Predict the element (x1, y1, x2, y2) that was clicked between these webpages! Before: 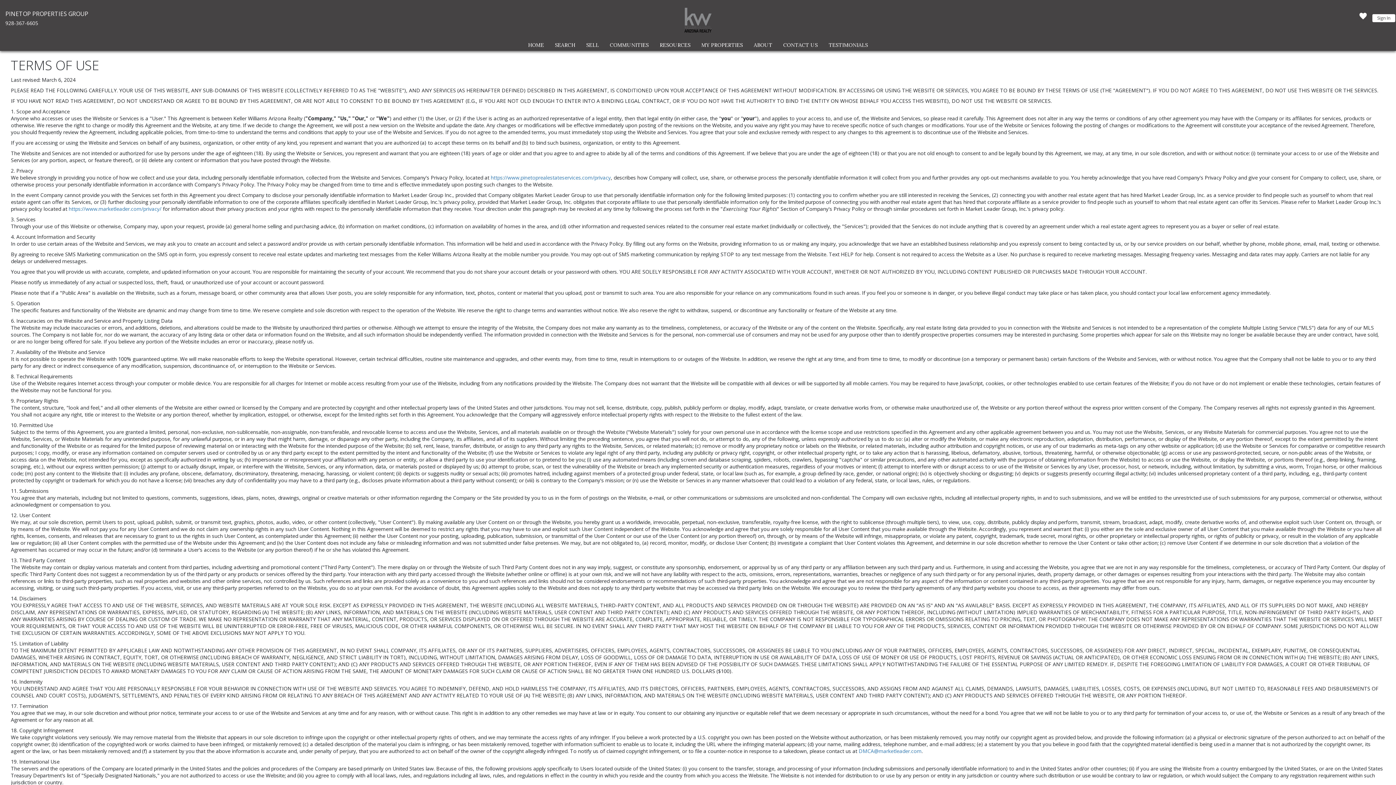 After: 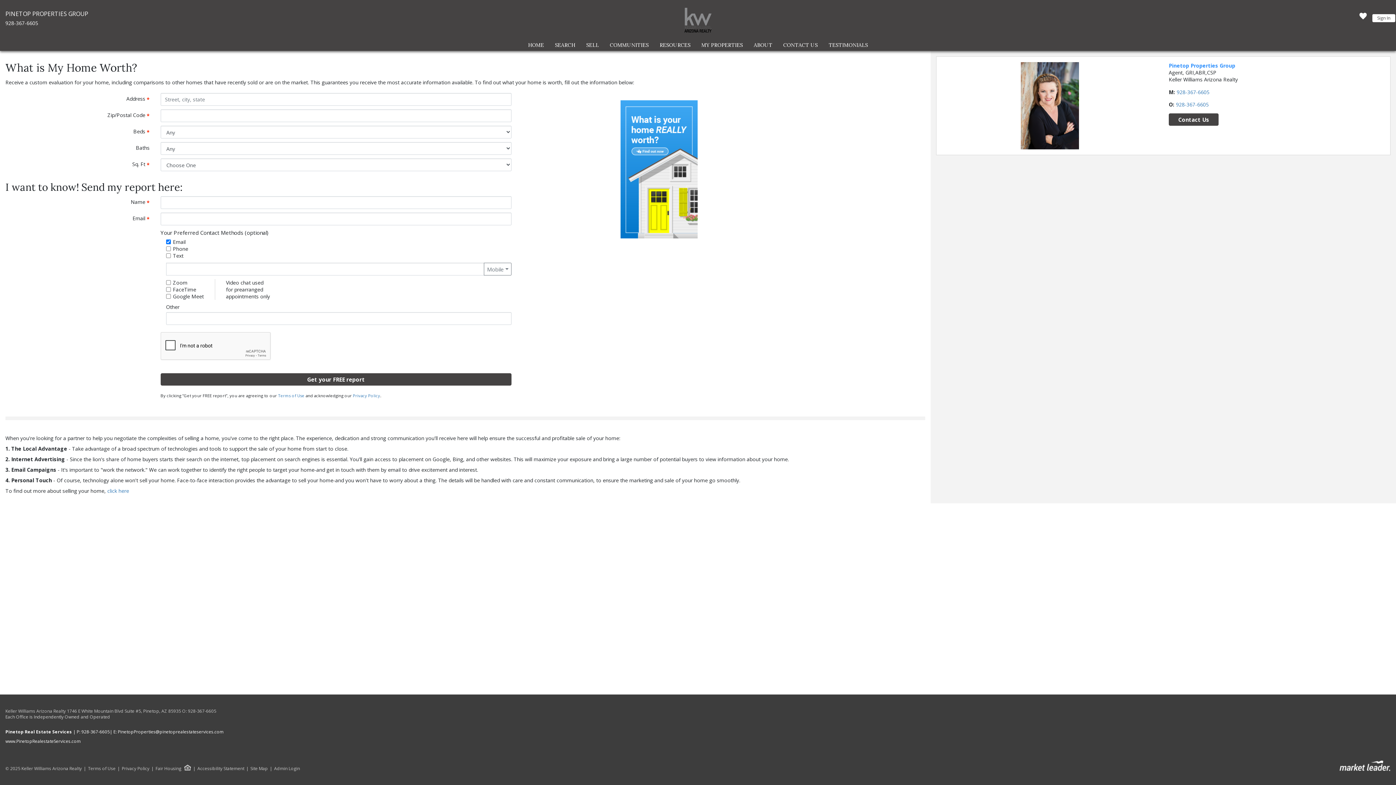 Action: bbox: (584, 40, 600, 50) label: SELL